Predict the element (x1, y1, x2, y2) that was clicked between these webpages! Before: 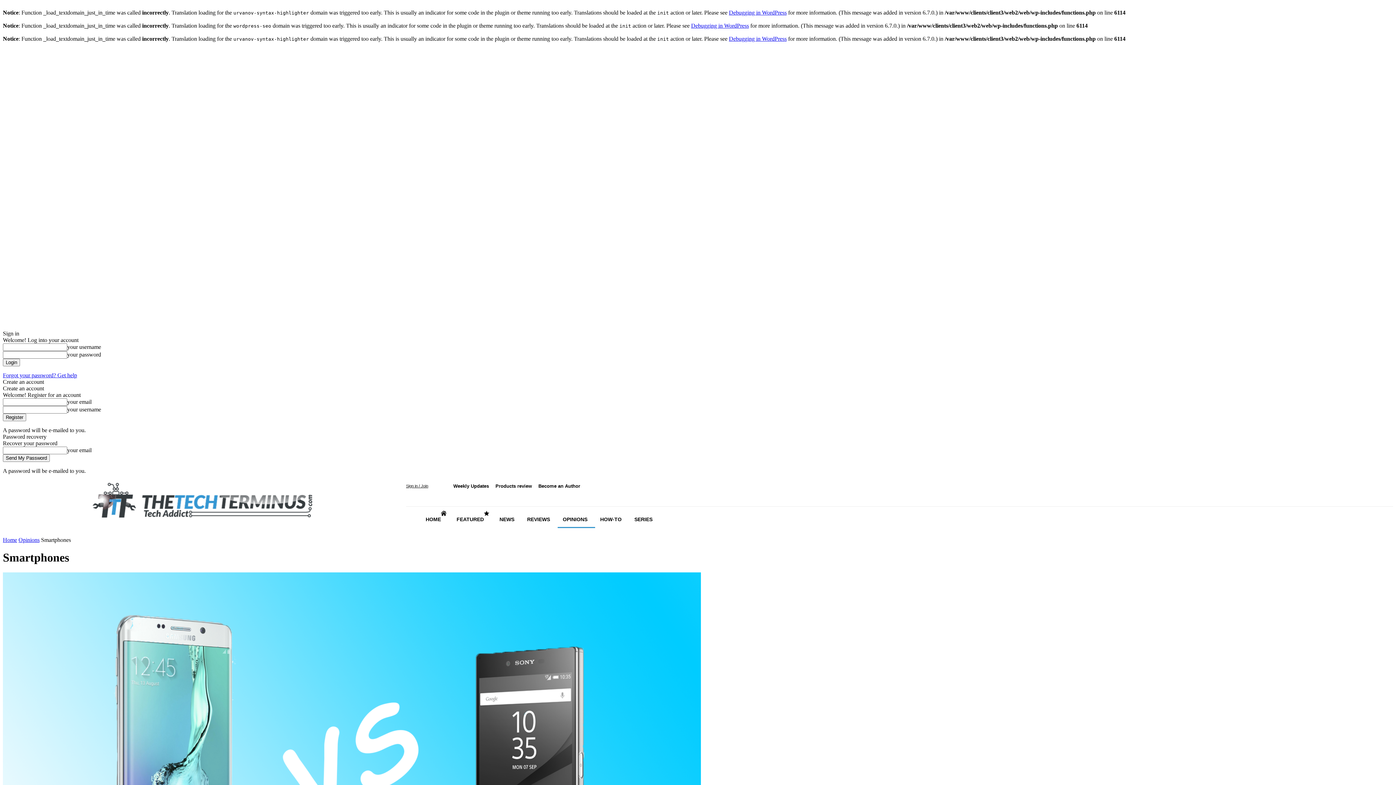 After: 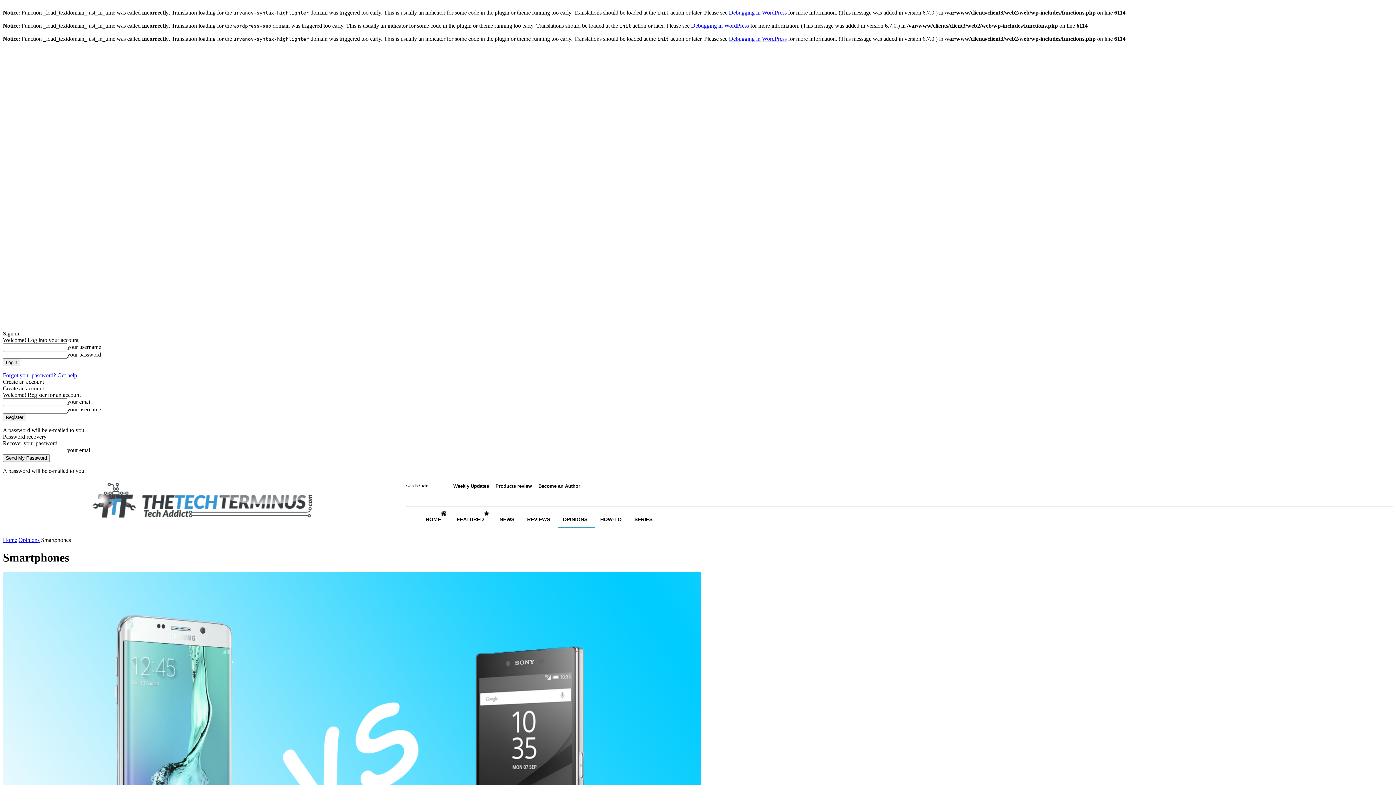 Action: label: Create an account bbox: (2, 378, 44, 385)